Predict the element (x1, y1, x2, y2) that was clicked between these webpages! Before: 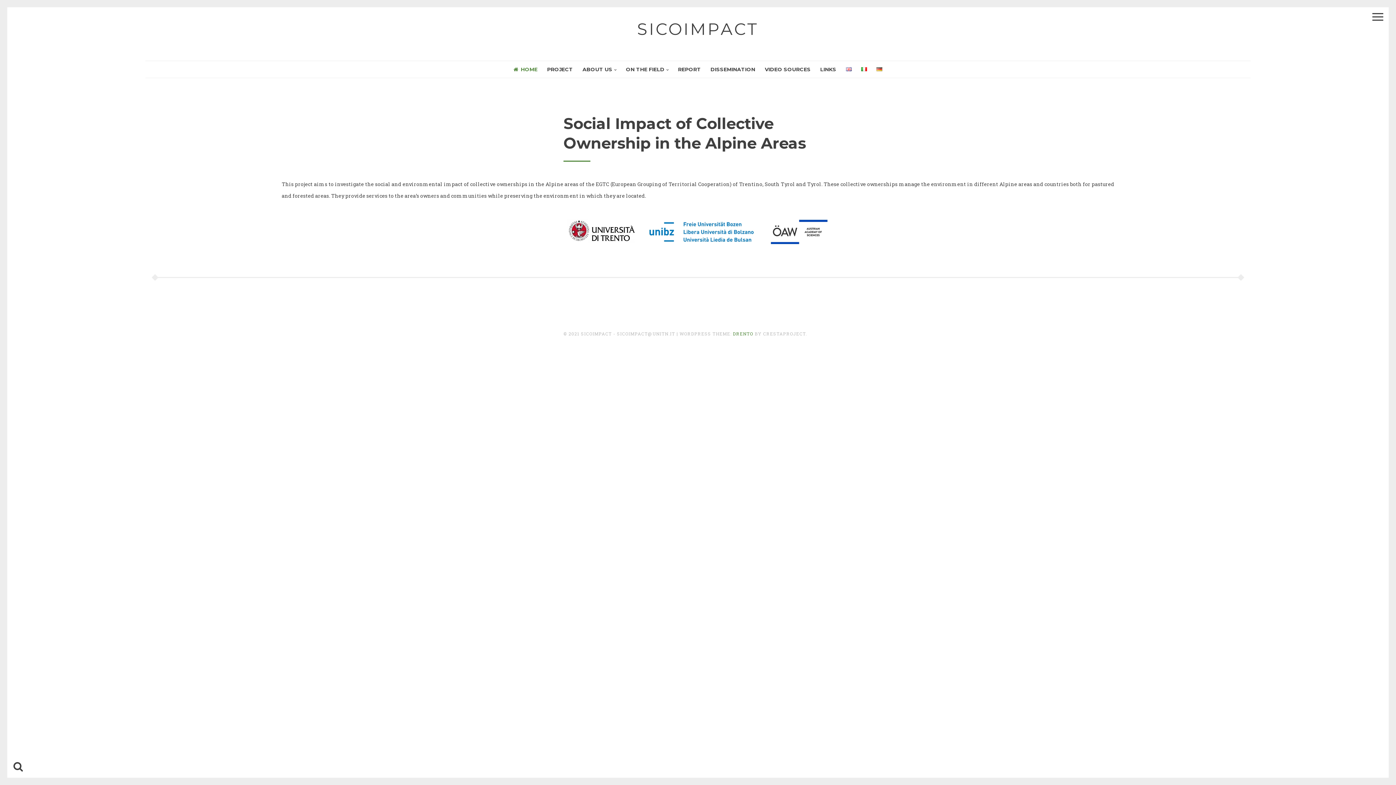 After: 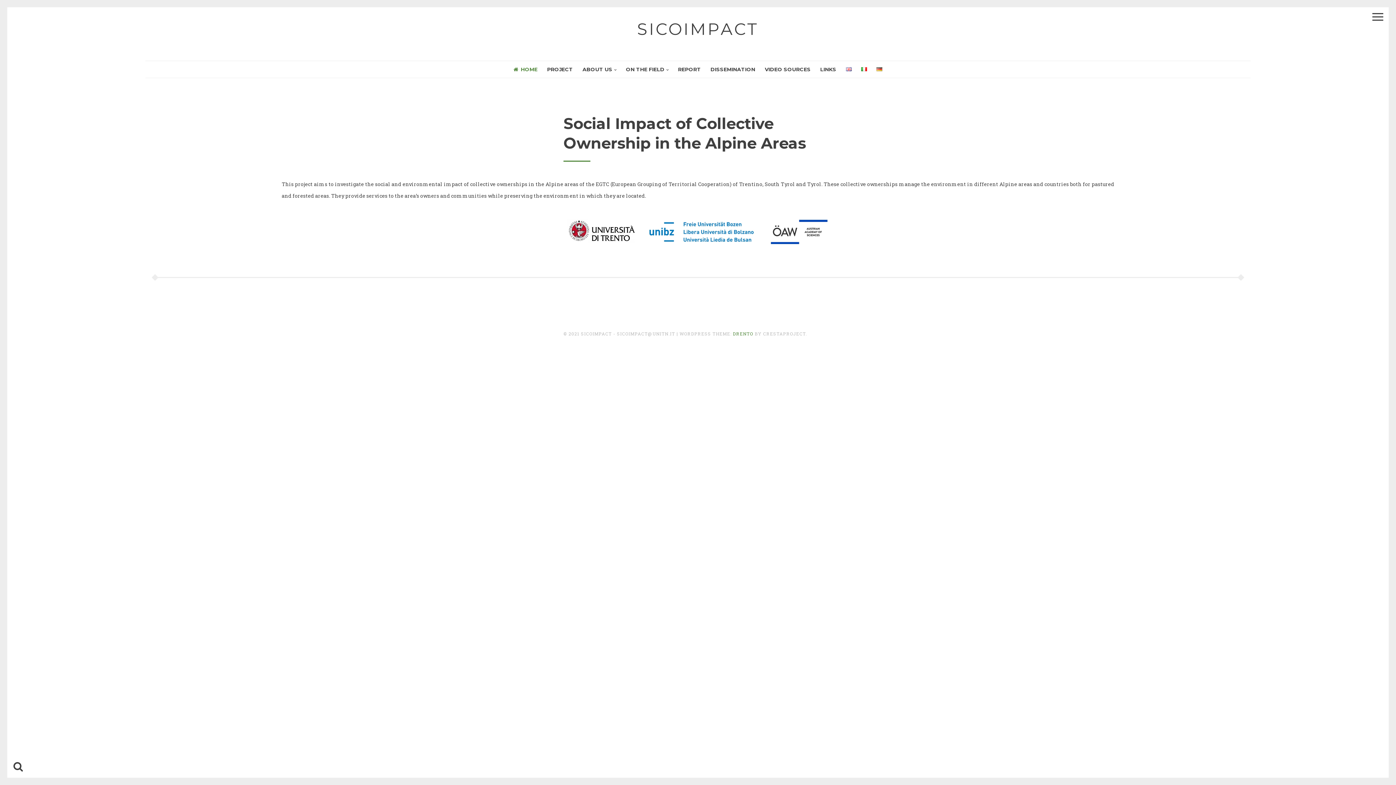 Action: bbox: (841, 61, 855, 77)